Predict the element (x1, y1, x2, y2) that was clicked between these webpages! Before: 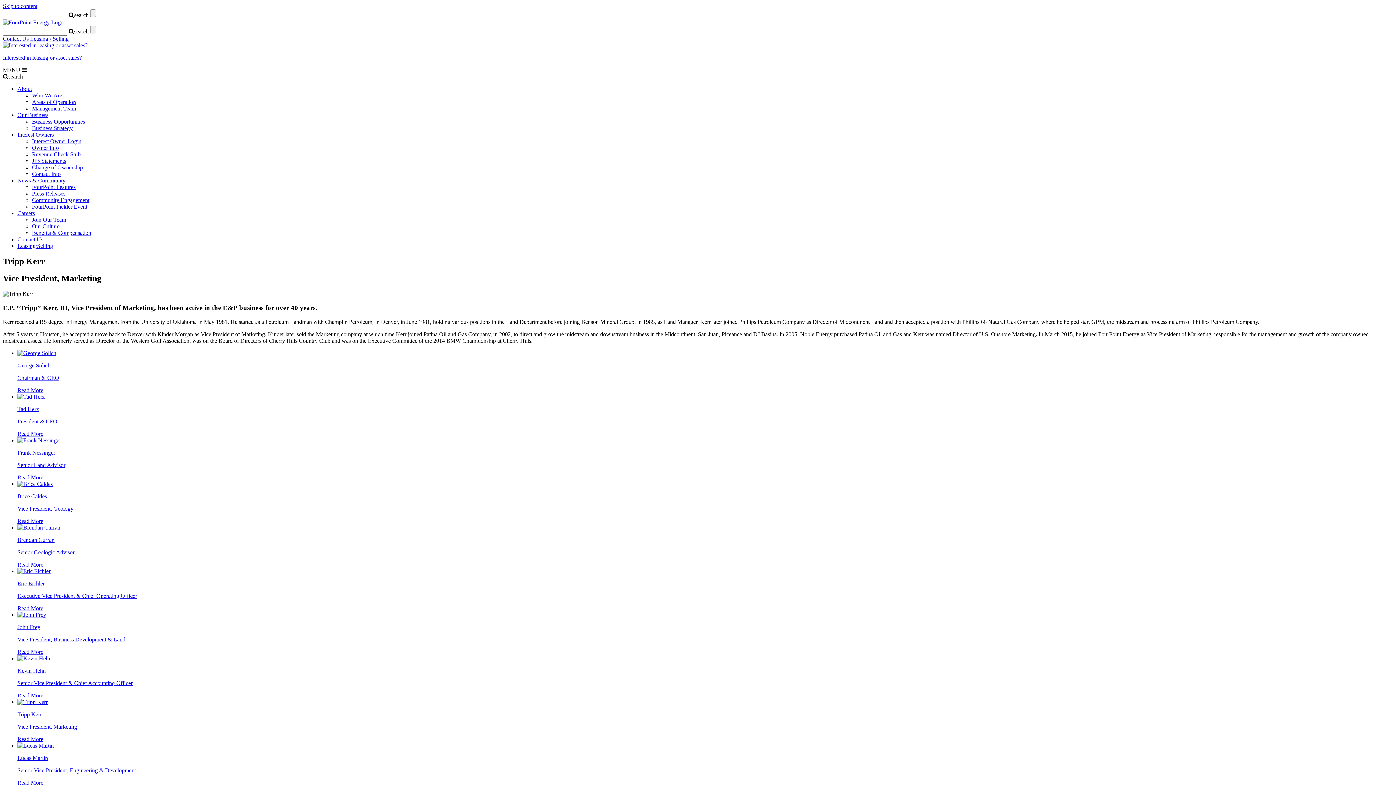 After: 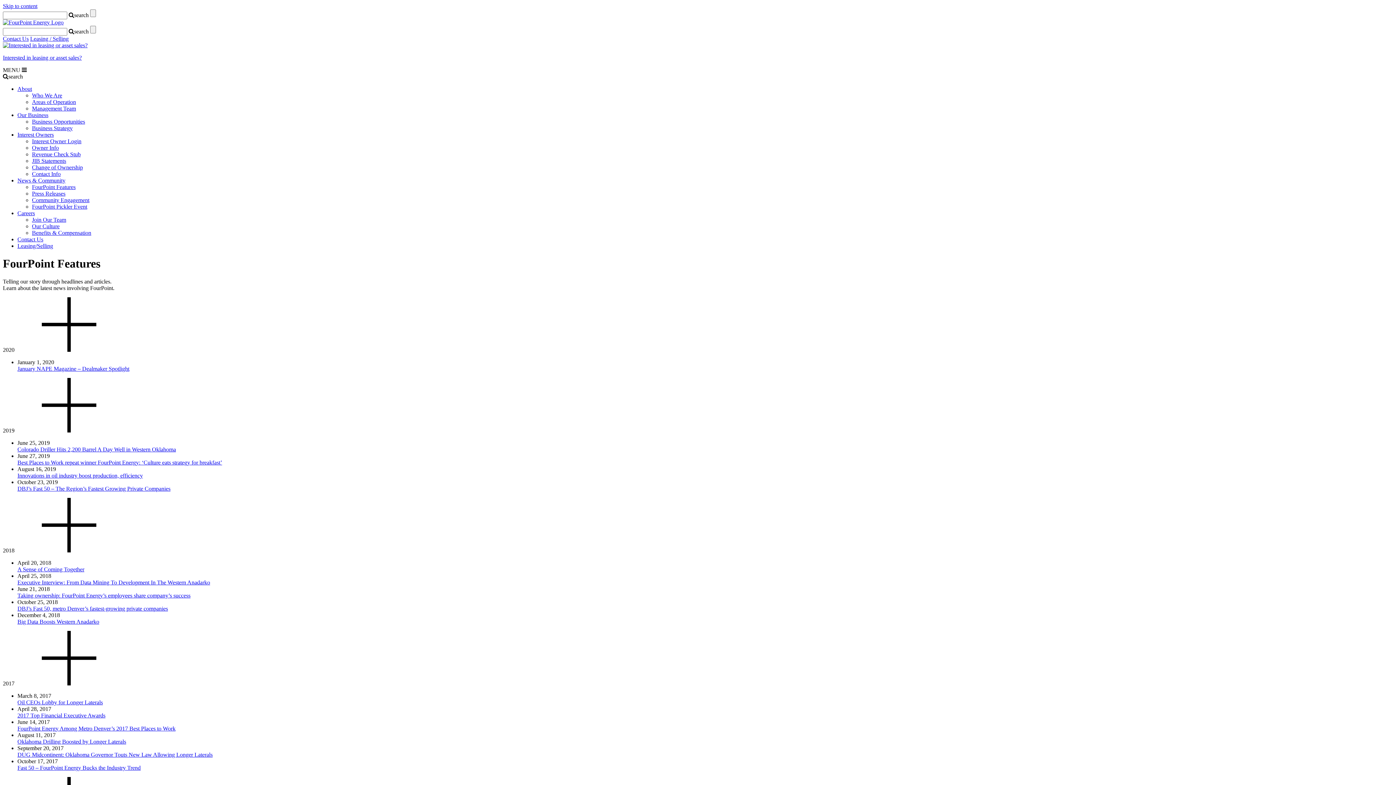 Action: bbox: (32, 184, 75, 190) label: FourPoint Features